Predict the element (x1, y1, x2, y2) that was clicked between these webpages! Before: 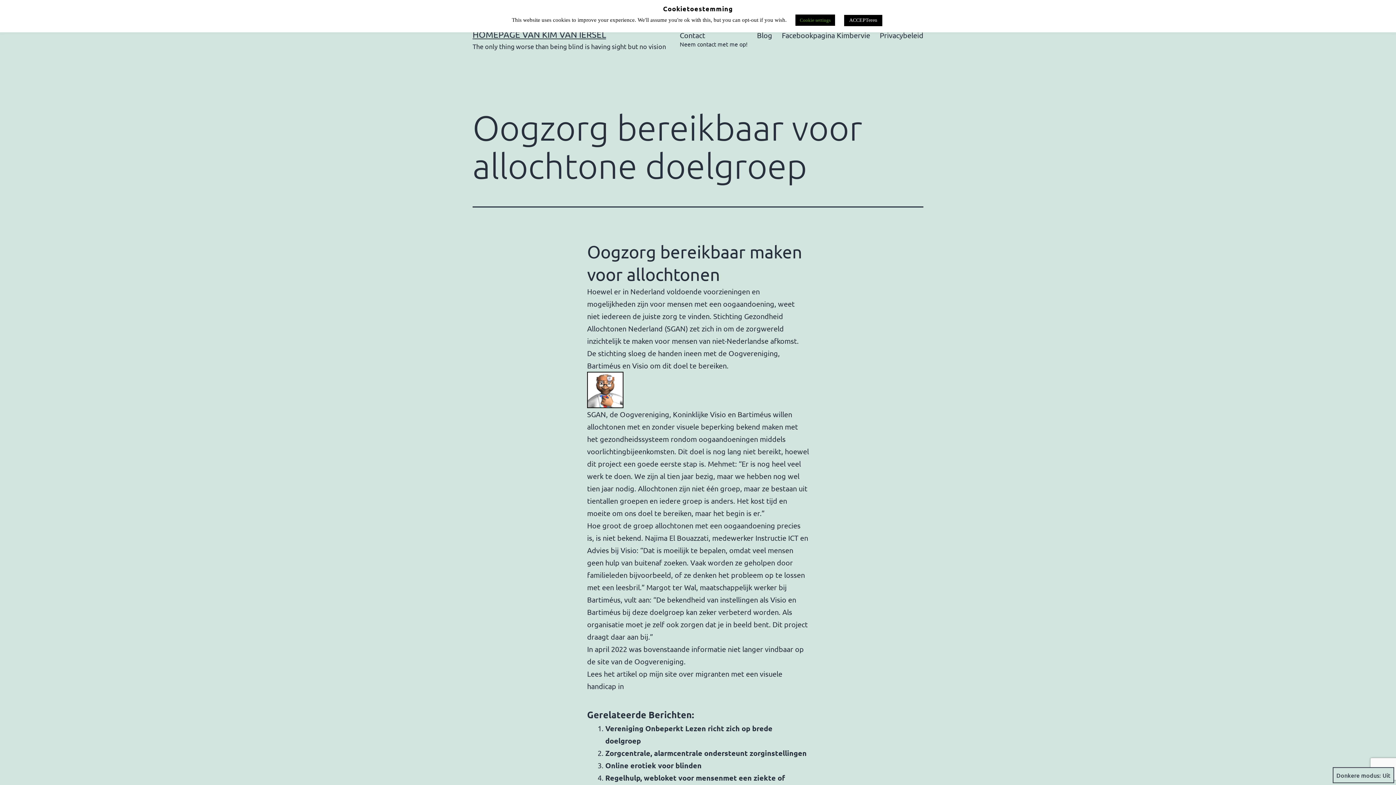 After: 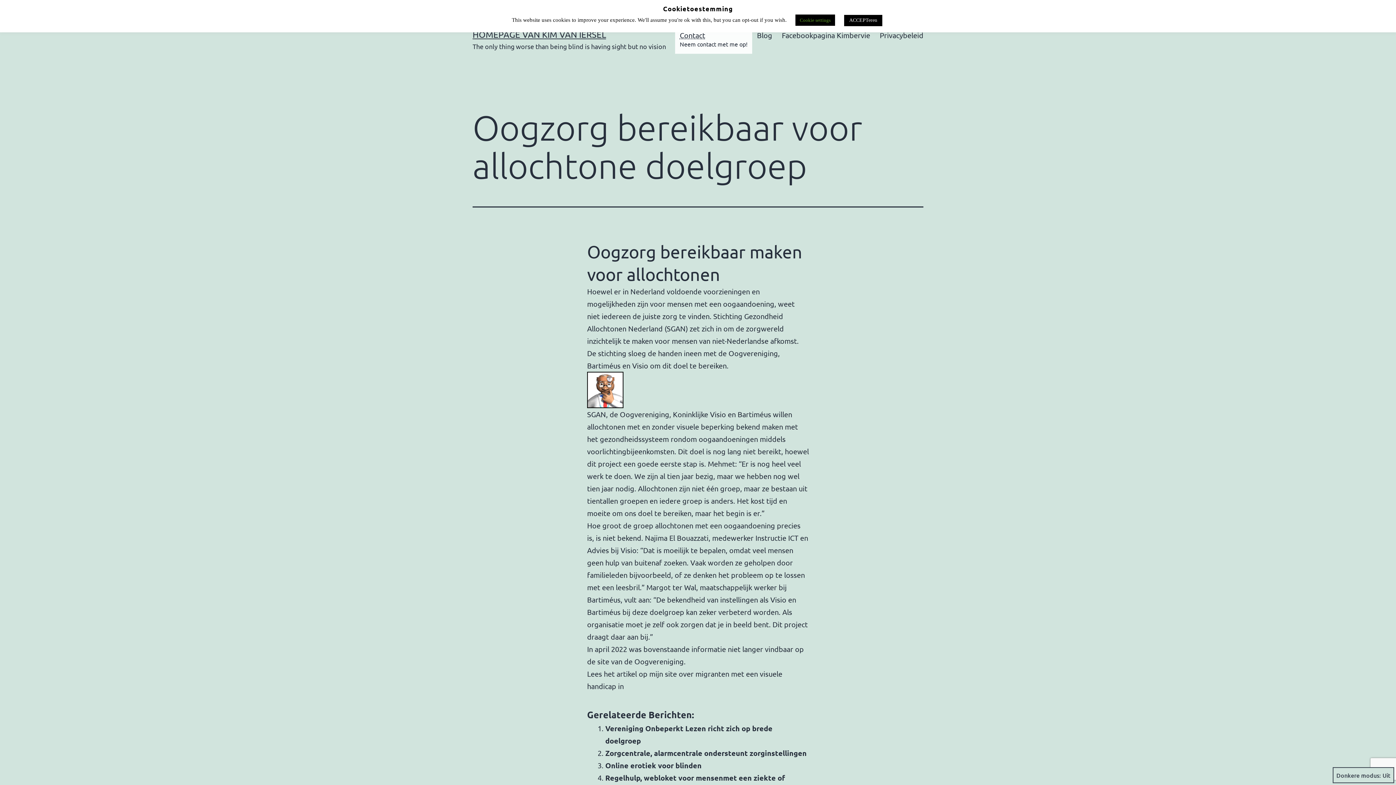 Action: label: Contact

Neem contact met me op! bbox: (675, 26, 752, 53)